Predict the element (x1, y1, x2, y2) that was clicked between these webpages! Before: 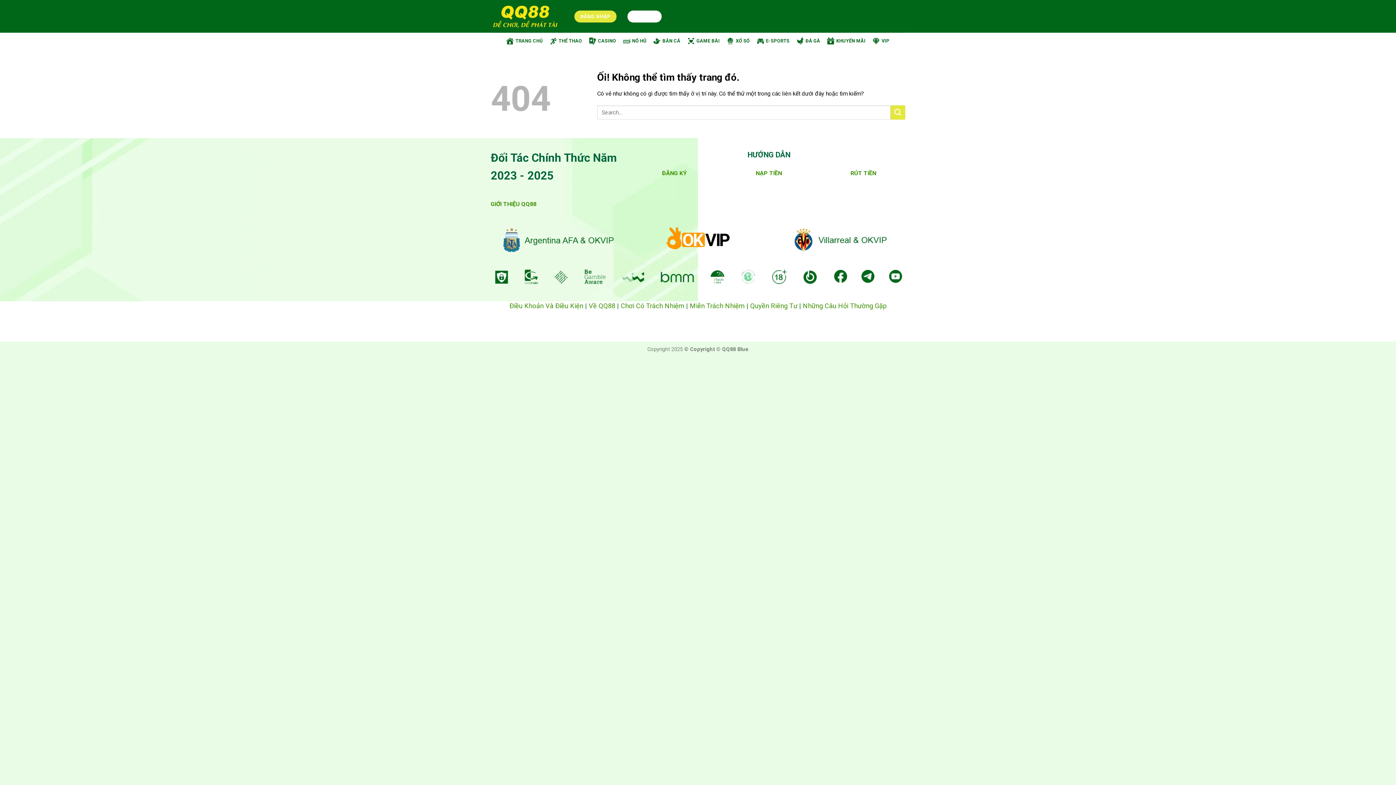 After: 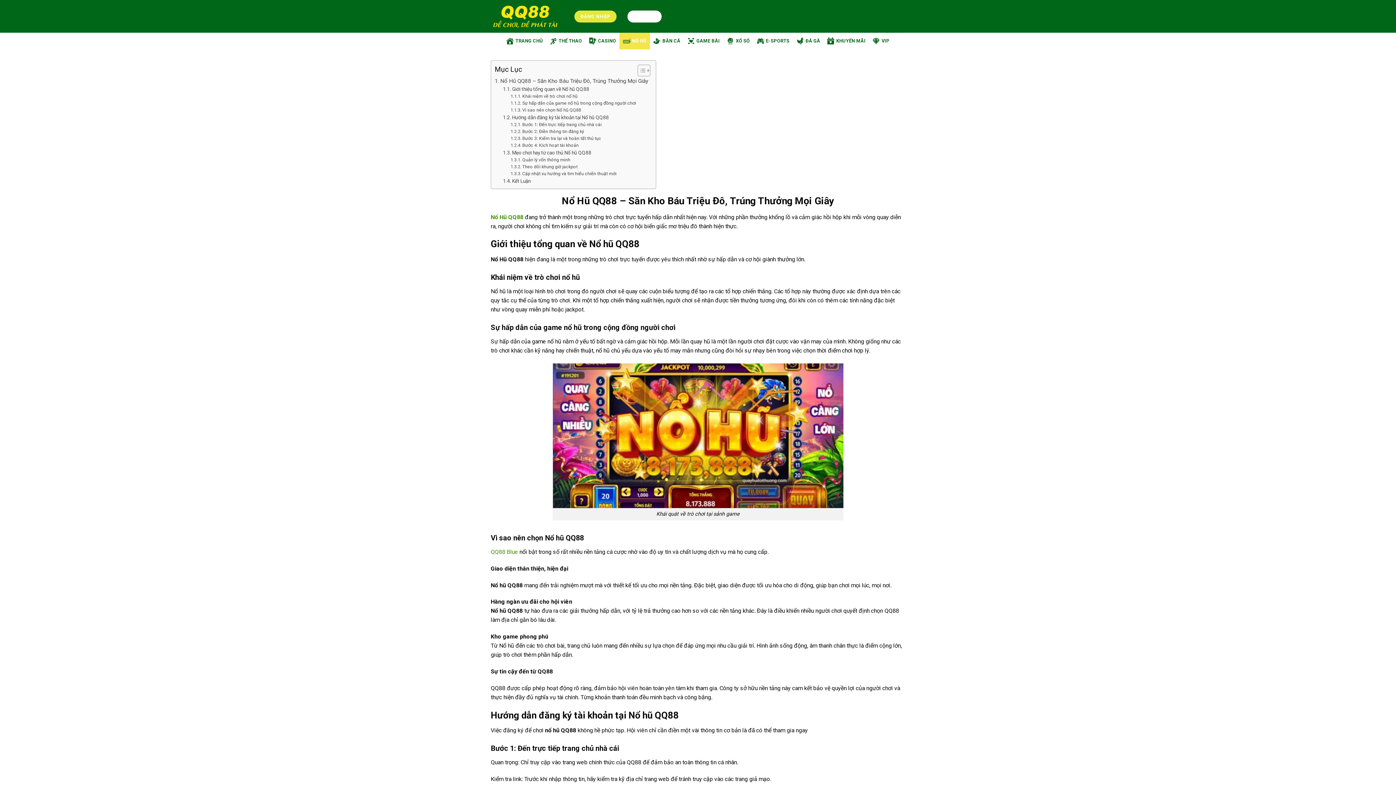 Action: label: NỔ HŨ bbox: (619, 32, 650, 49)